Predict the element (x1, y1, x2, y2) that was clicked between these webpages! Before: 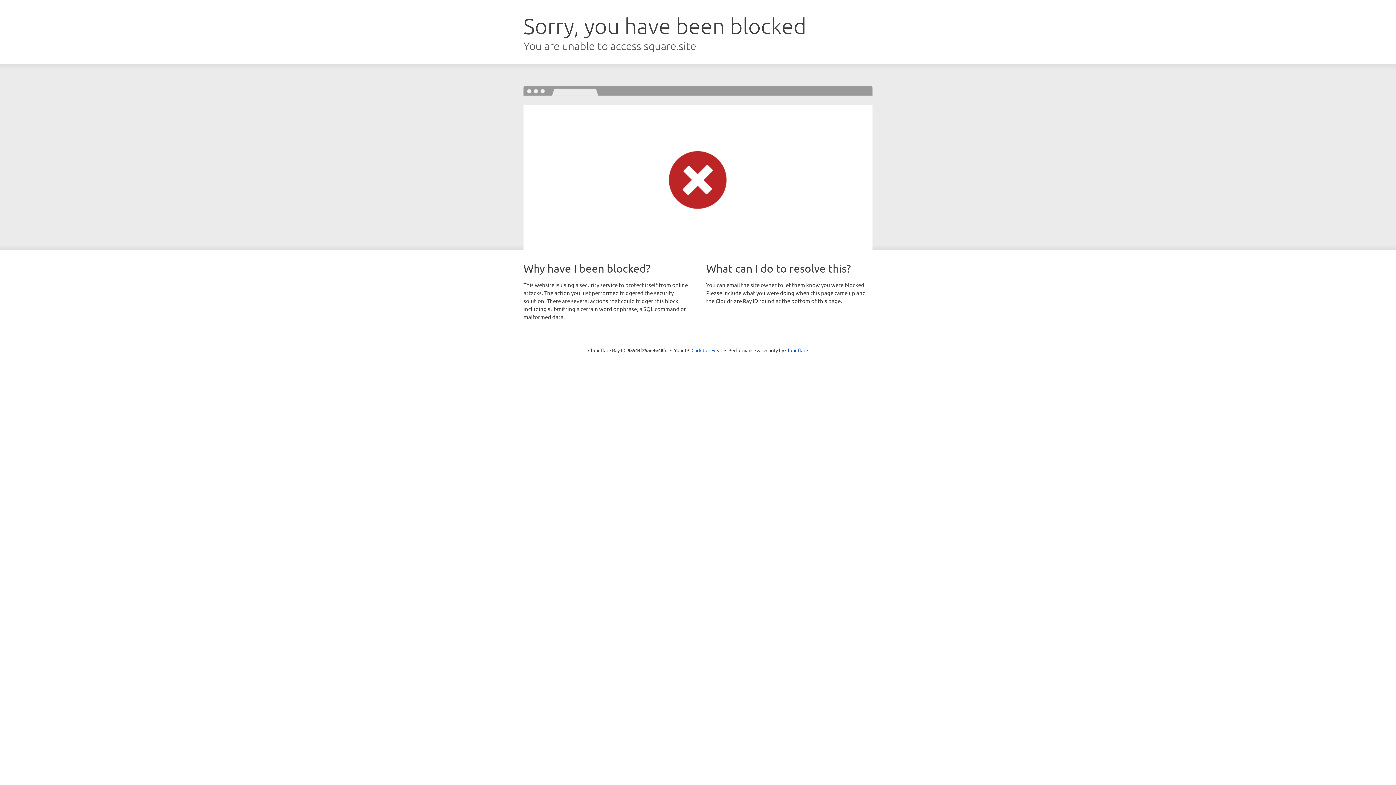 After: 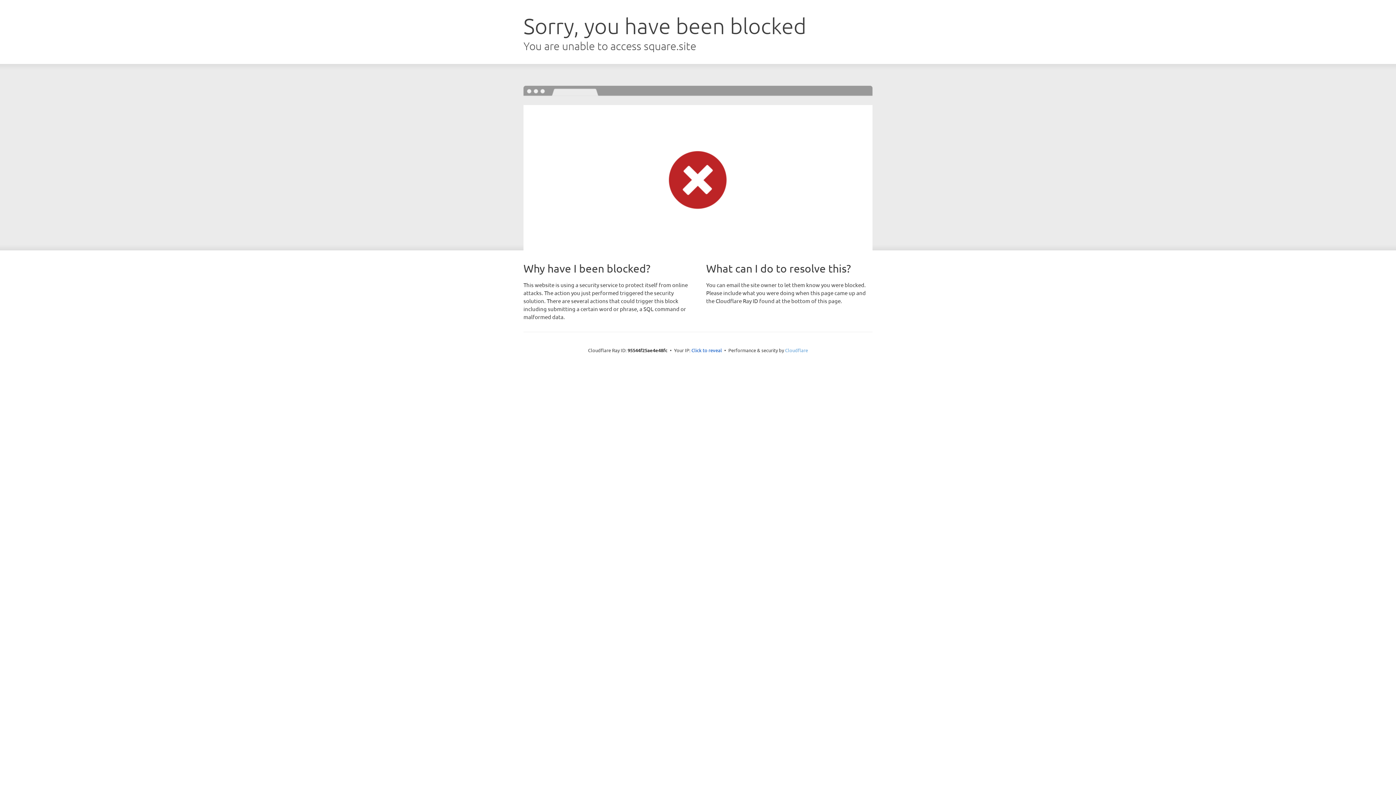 Action: label: Cloudflare bbox: (785, 347, 808, 353)